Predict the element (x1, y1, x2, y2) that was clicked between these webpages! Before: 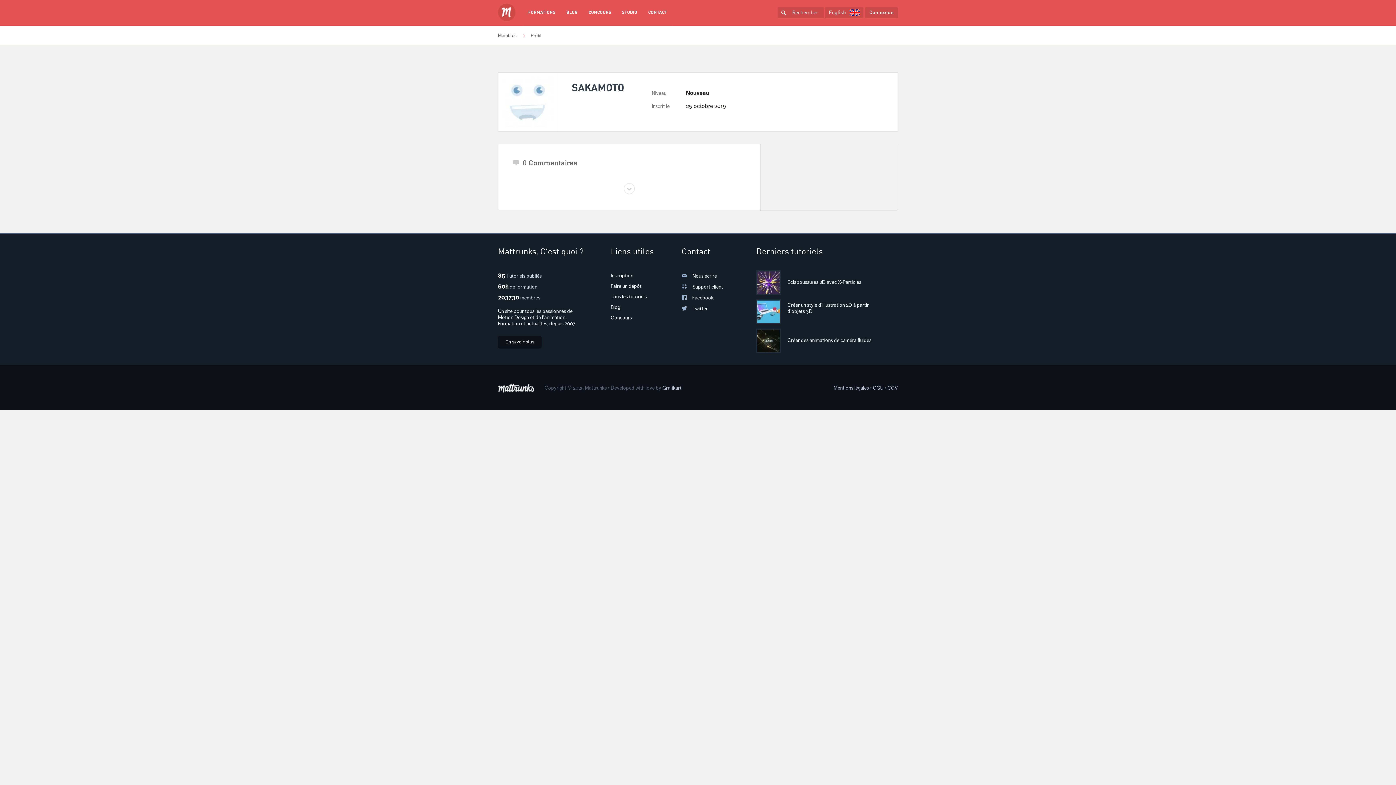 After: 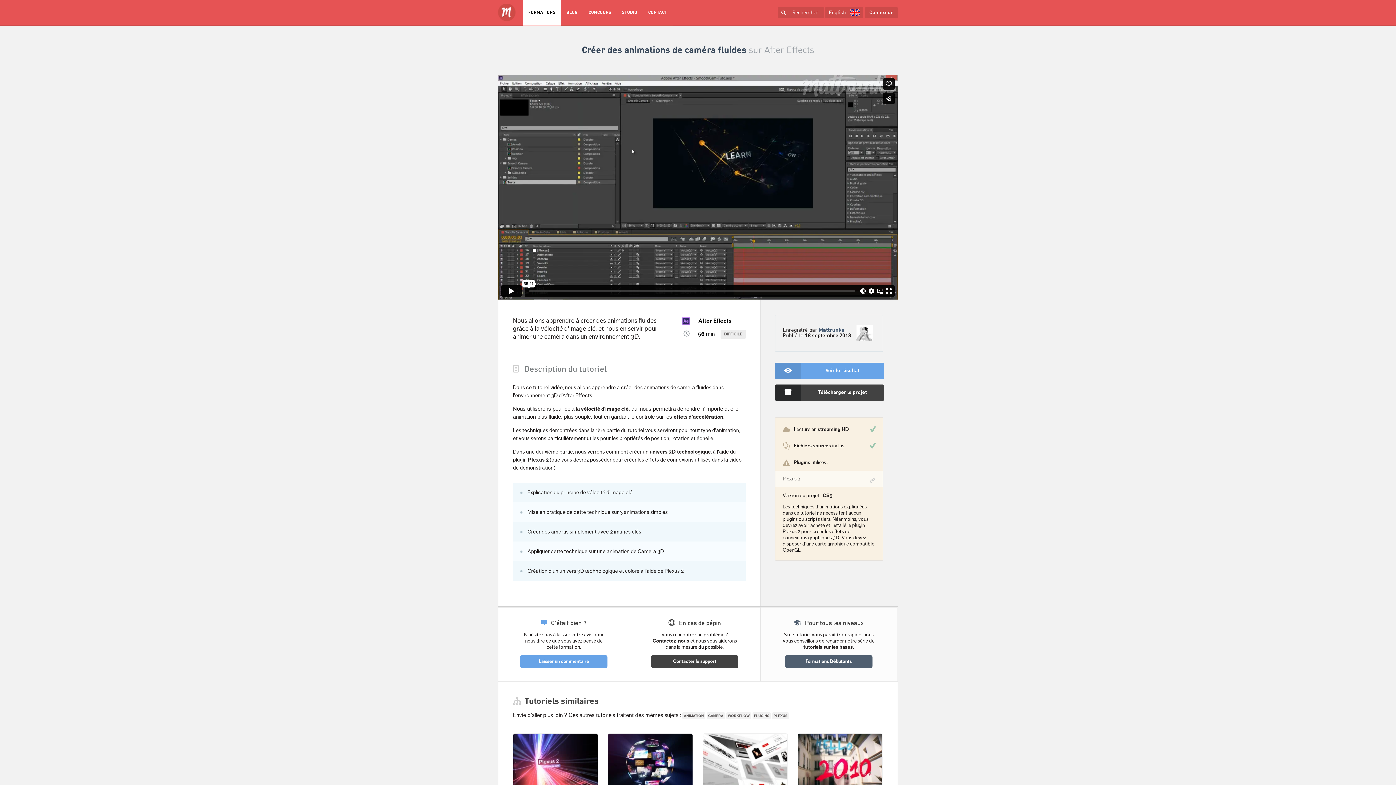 Action: bbox: (756, 328, 898, 357) label:  Créer des animations de caméra fluides